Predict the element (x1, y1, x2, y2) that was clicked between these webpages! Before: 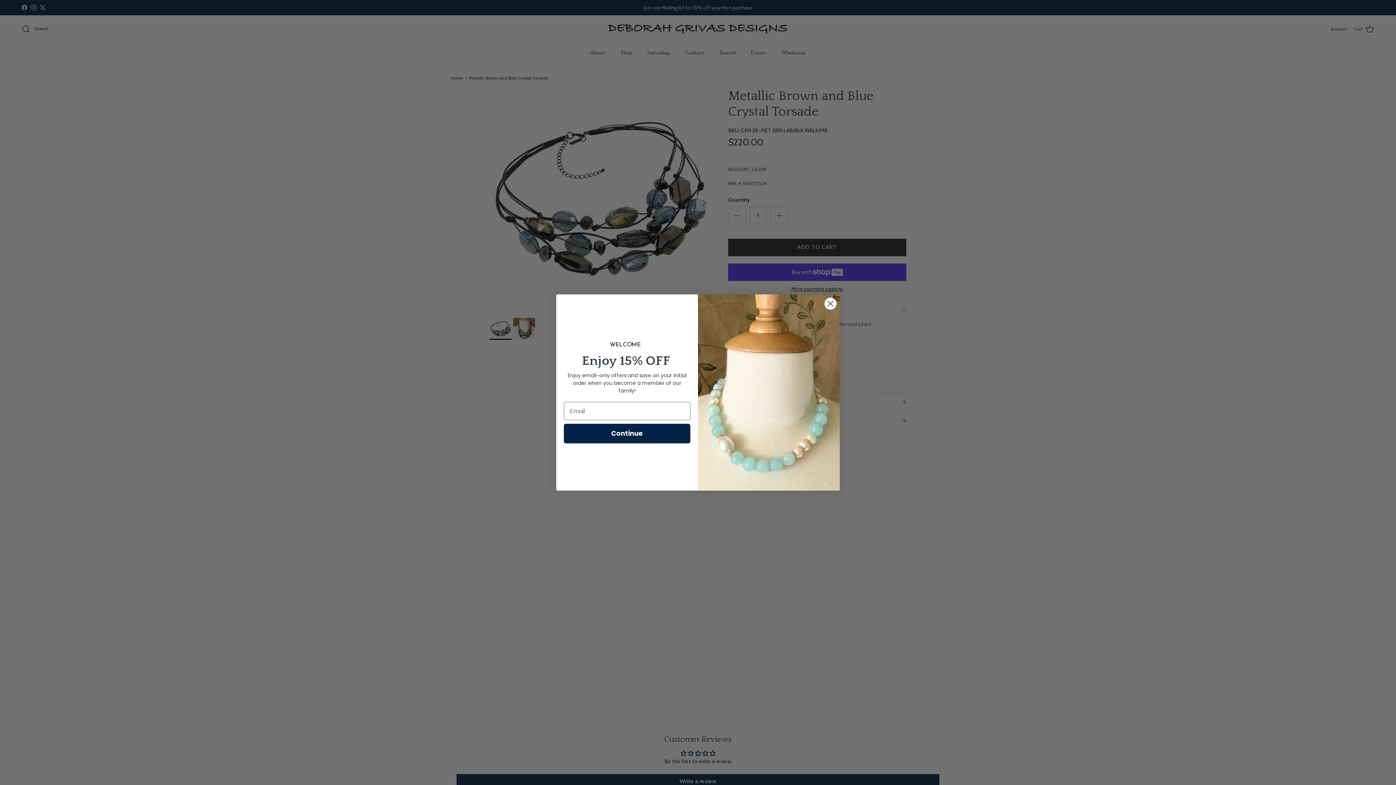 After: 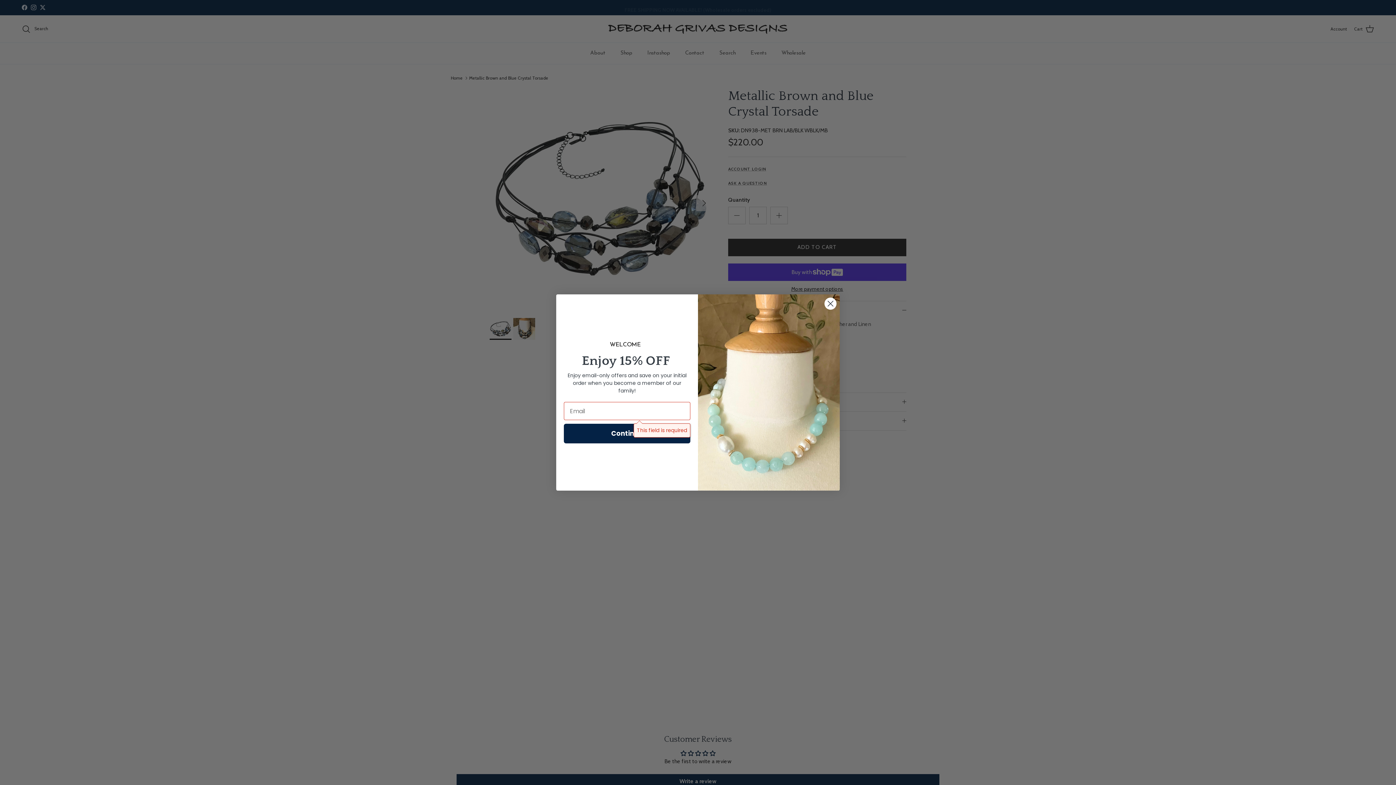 Action: label: Continue bbox: (564, 424, 690, 443)